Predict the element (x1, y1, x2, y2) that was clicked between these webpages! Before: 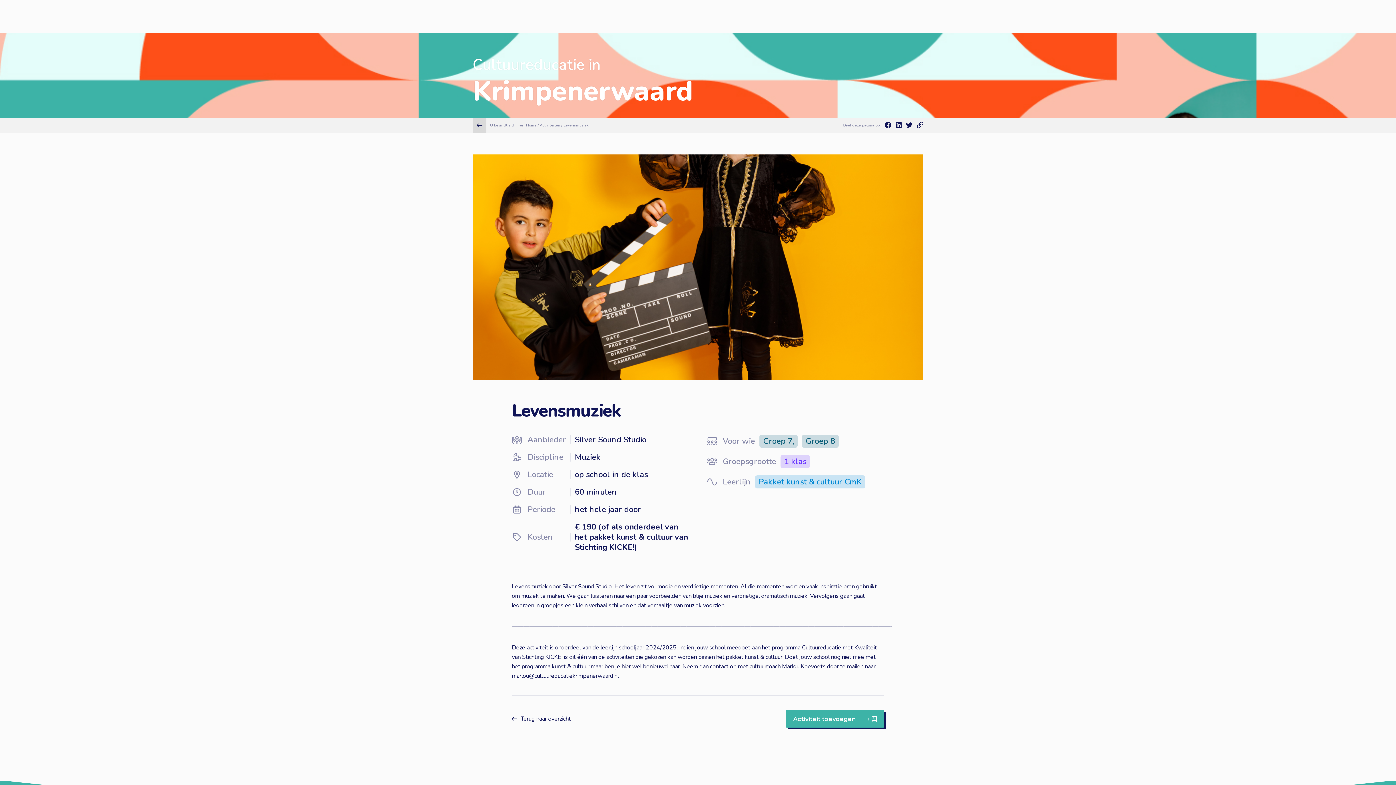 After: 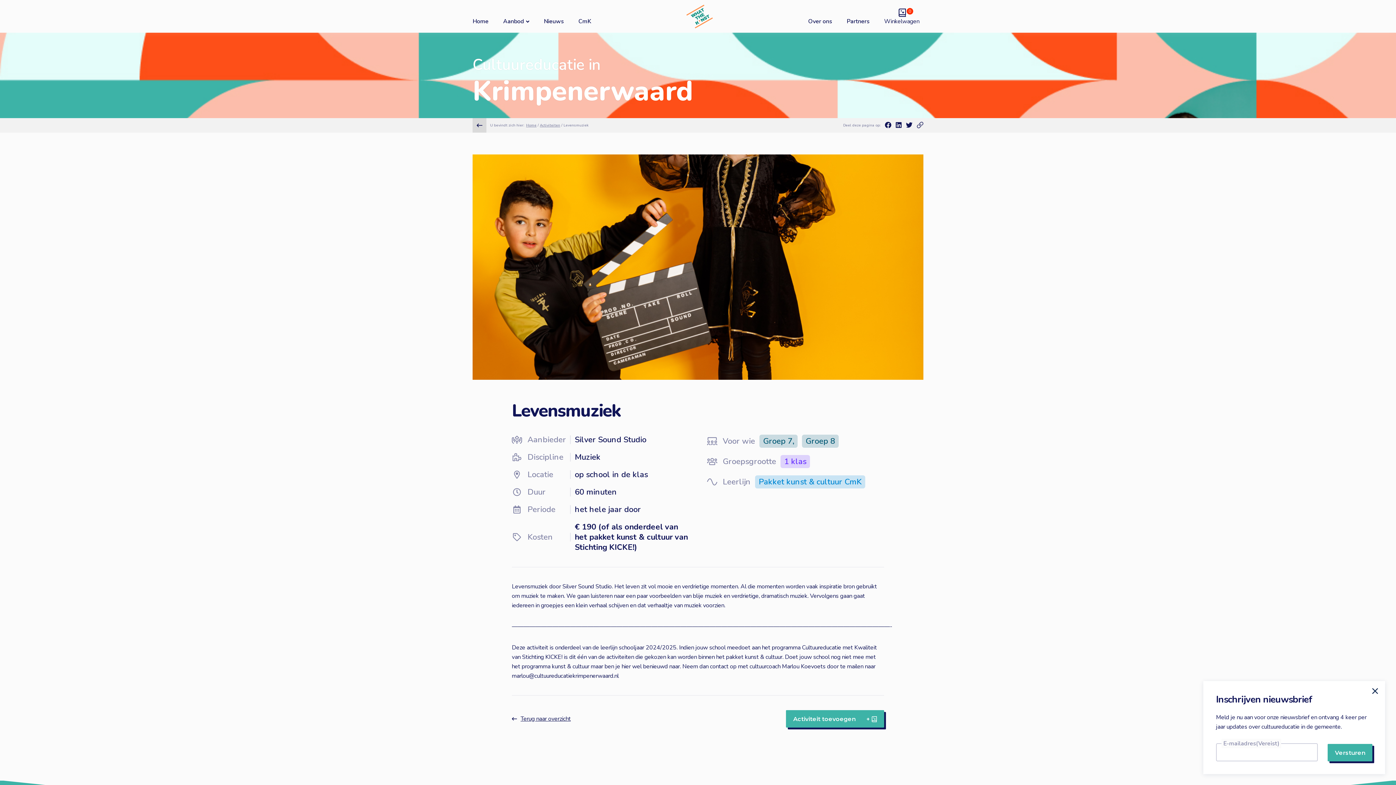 Action: label: https://www.cultuureducatiekrimpenerwaard.nl/activiteit/levensmuziek/ bbox: (917, 121, 923, 129)